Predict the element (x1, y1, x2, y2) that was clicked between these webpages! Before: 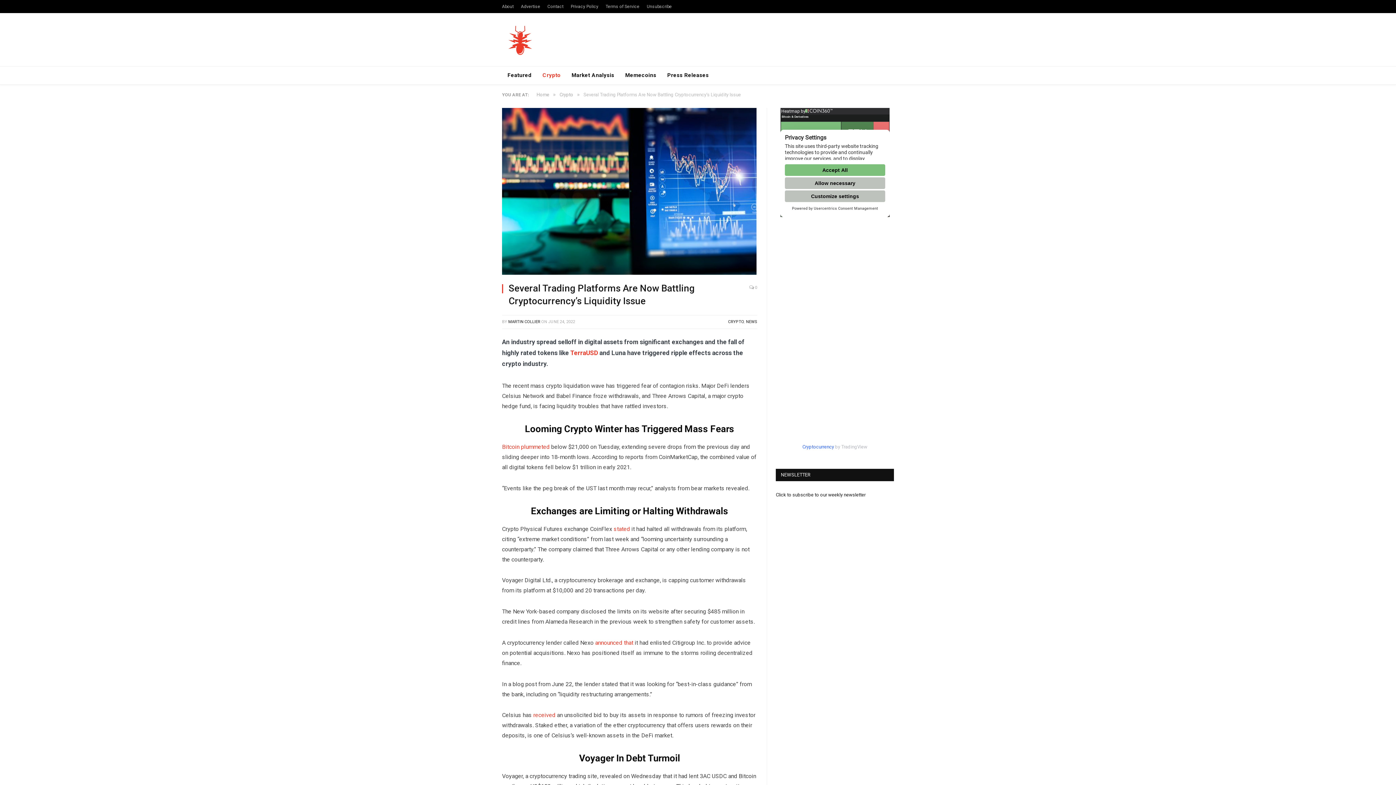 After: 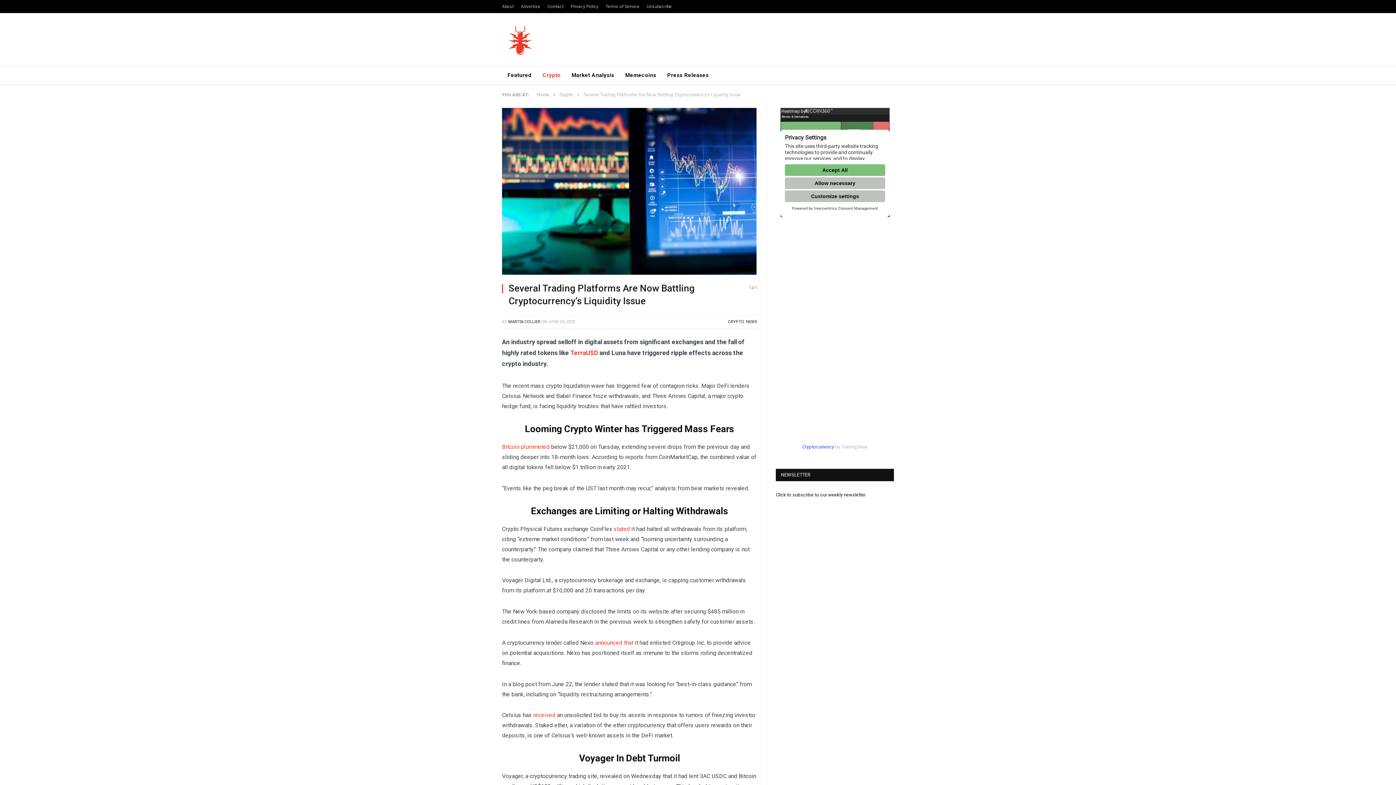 Action: label: Cryptocurrency bbox: (802, 444, 834, 449)